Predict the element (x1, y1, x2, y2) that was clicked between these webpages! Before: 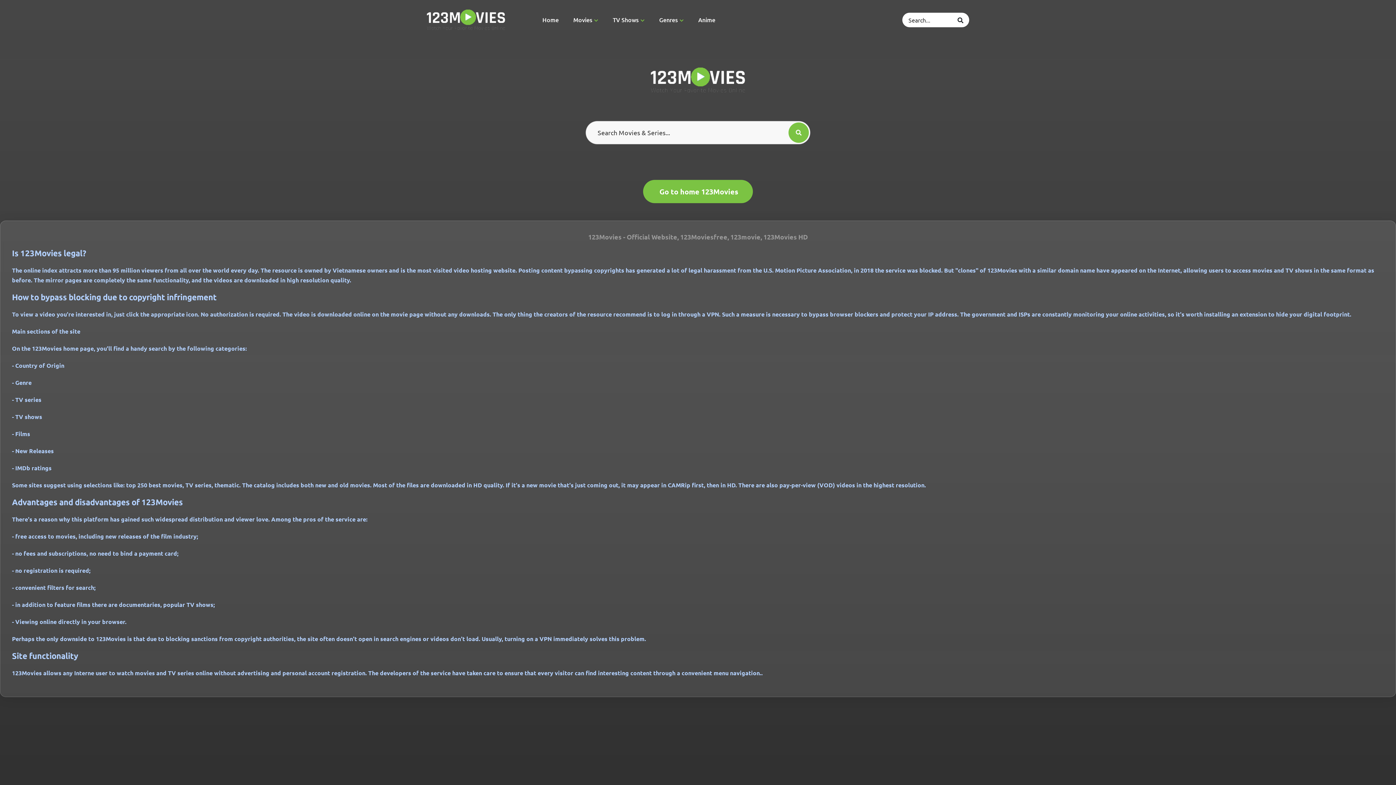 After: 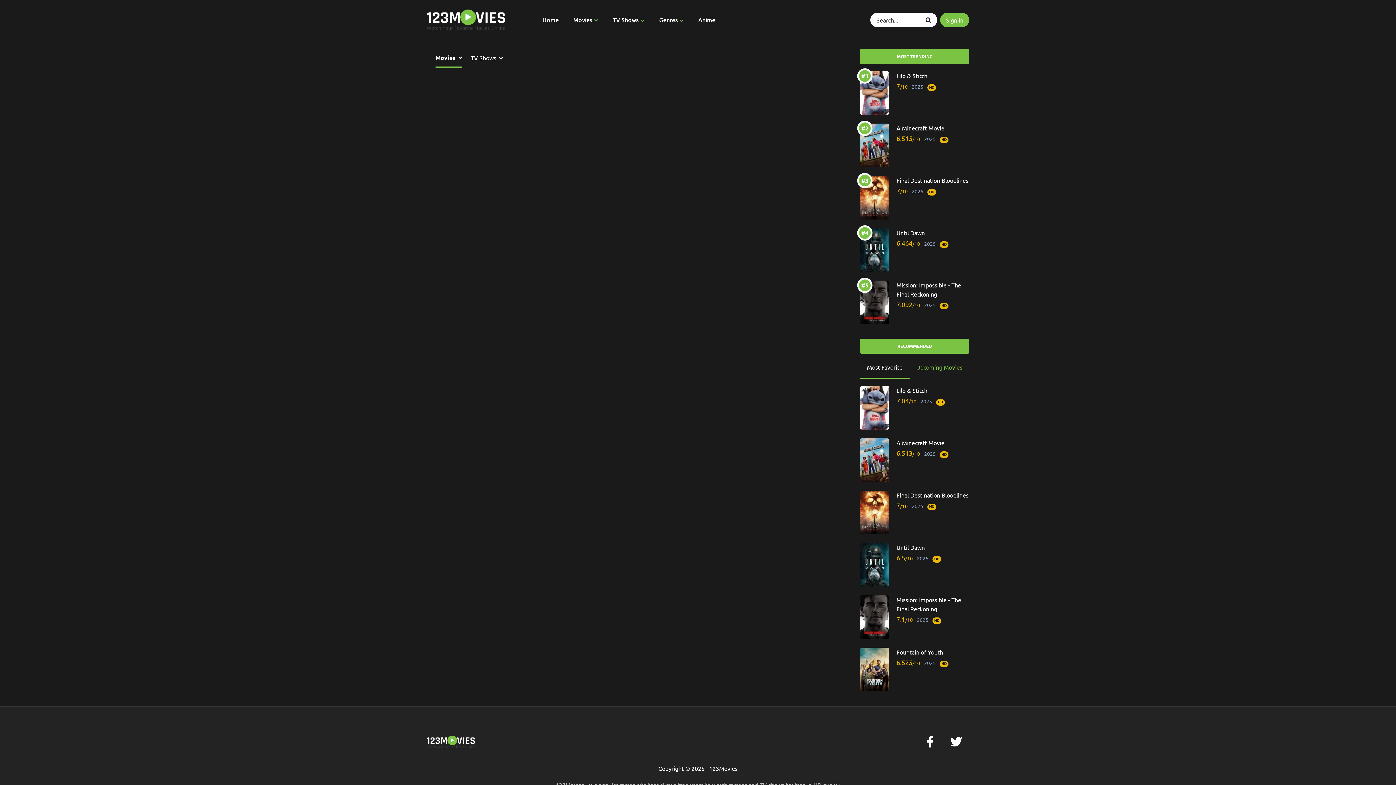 Action: label: Search Movies & Series... bbox: (788, 122, 809, 142)